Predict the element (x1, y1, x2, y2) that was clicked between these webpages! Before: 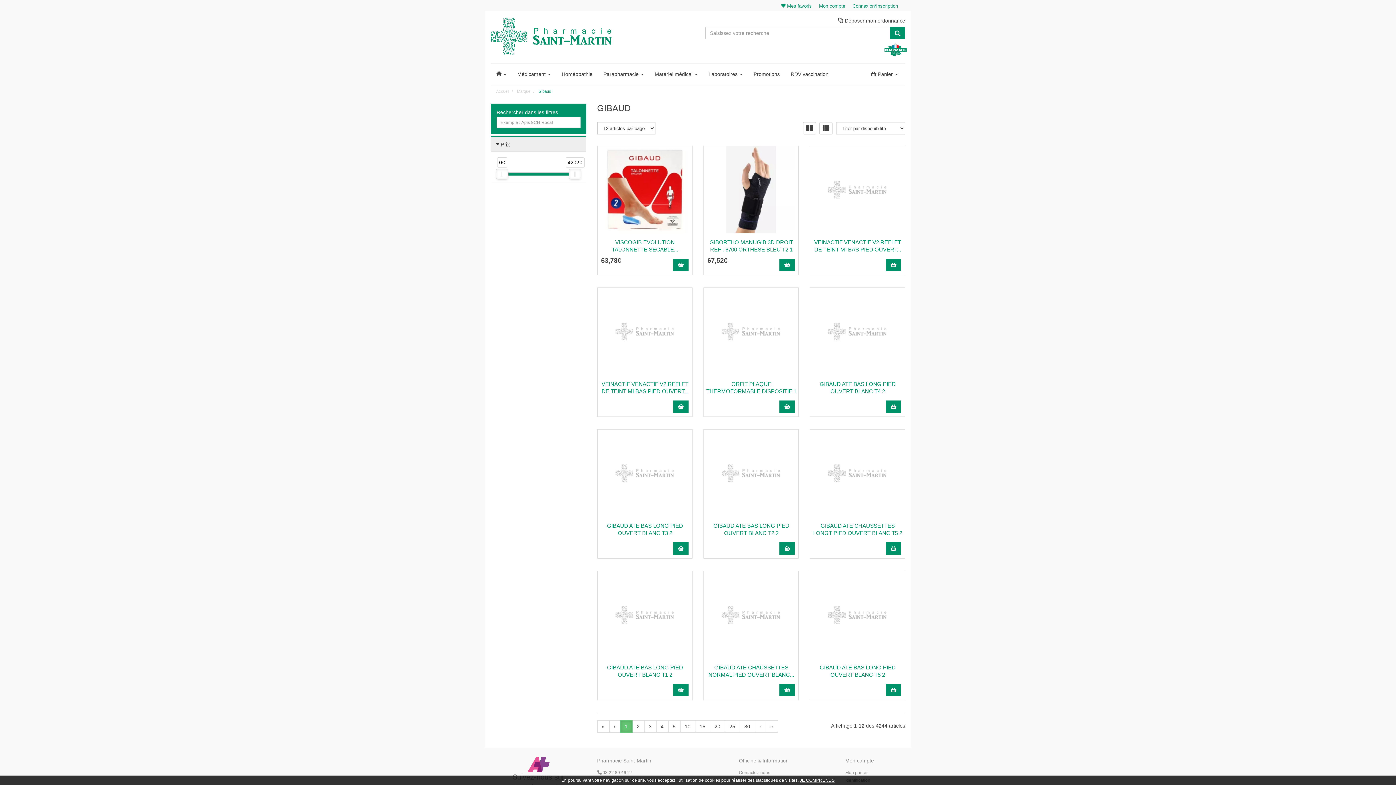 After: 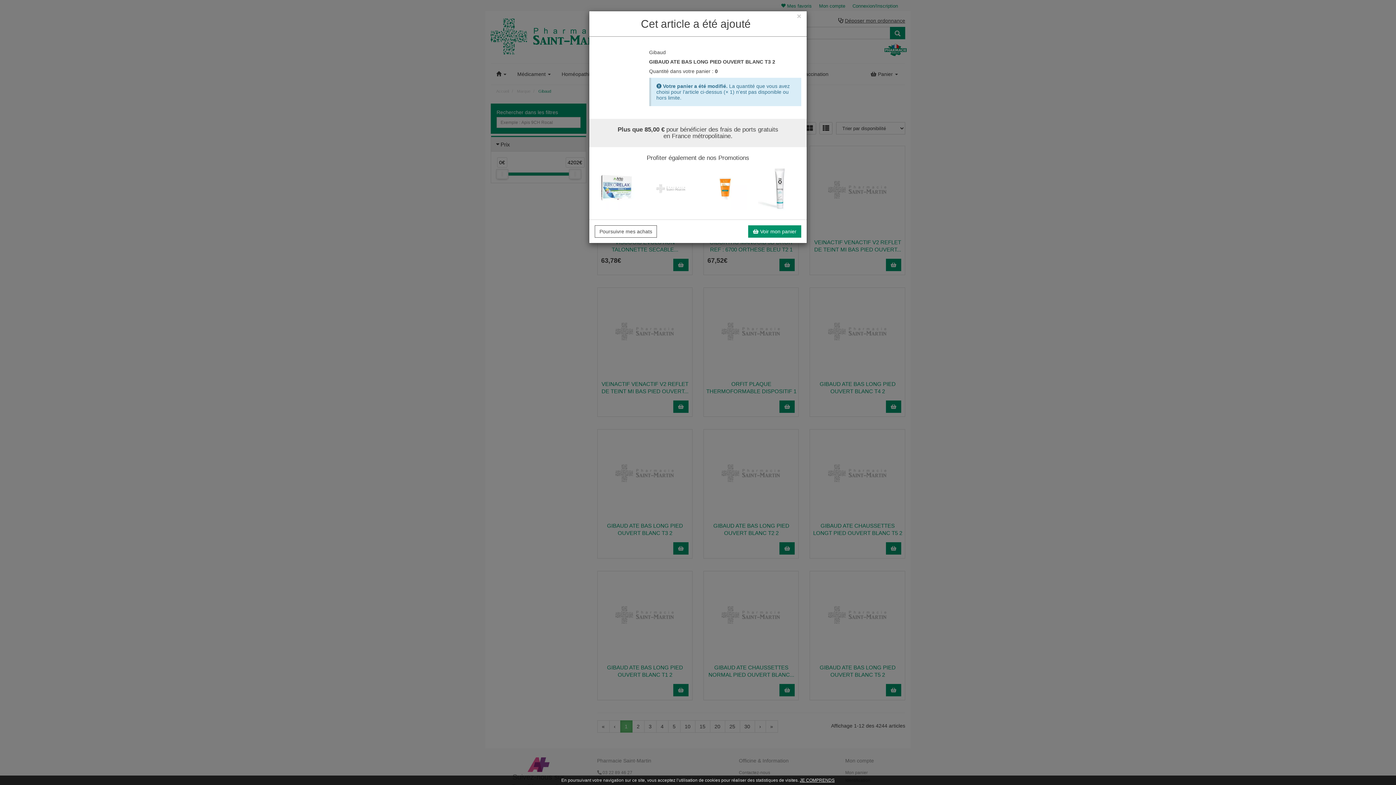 Action: bbox: (673, 542, 688, 554)